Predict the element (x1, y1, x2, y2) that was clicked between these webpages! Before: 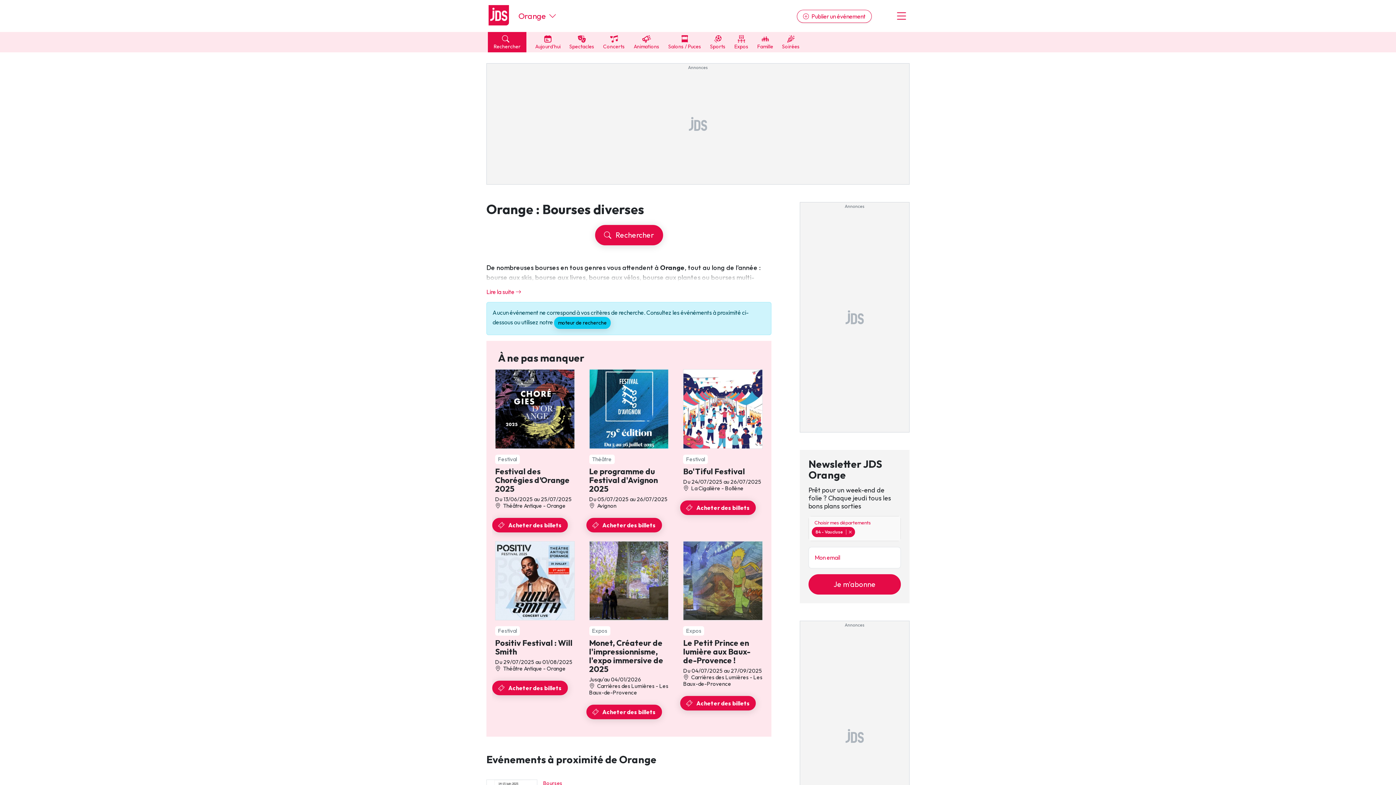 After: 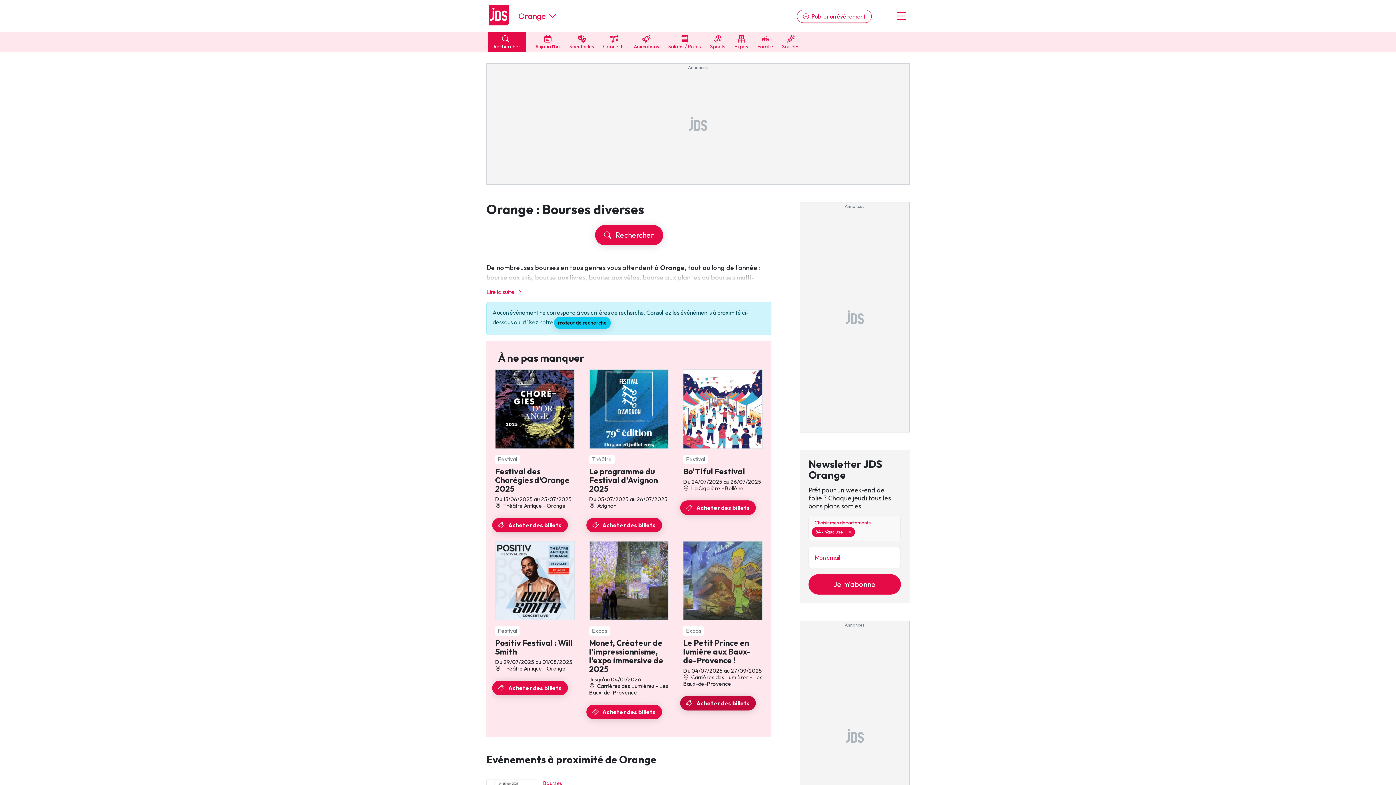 Action: label:  Acheter des billets bbox: (680, 696, 756, 710)